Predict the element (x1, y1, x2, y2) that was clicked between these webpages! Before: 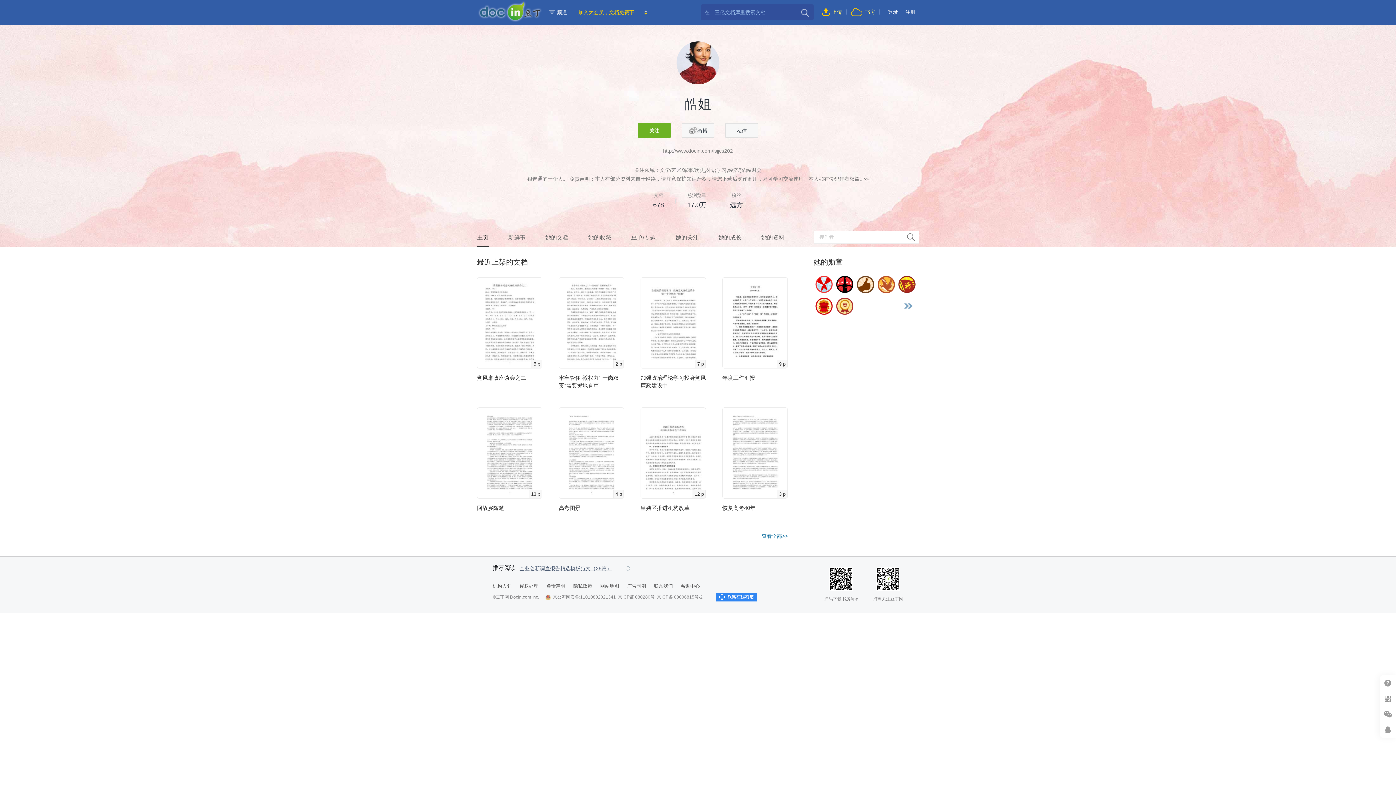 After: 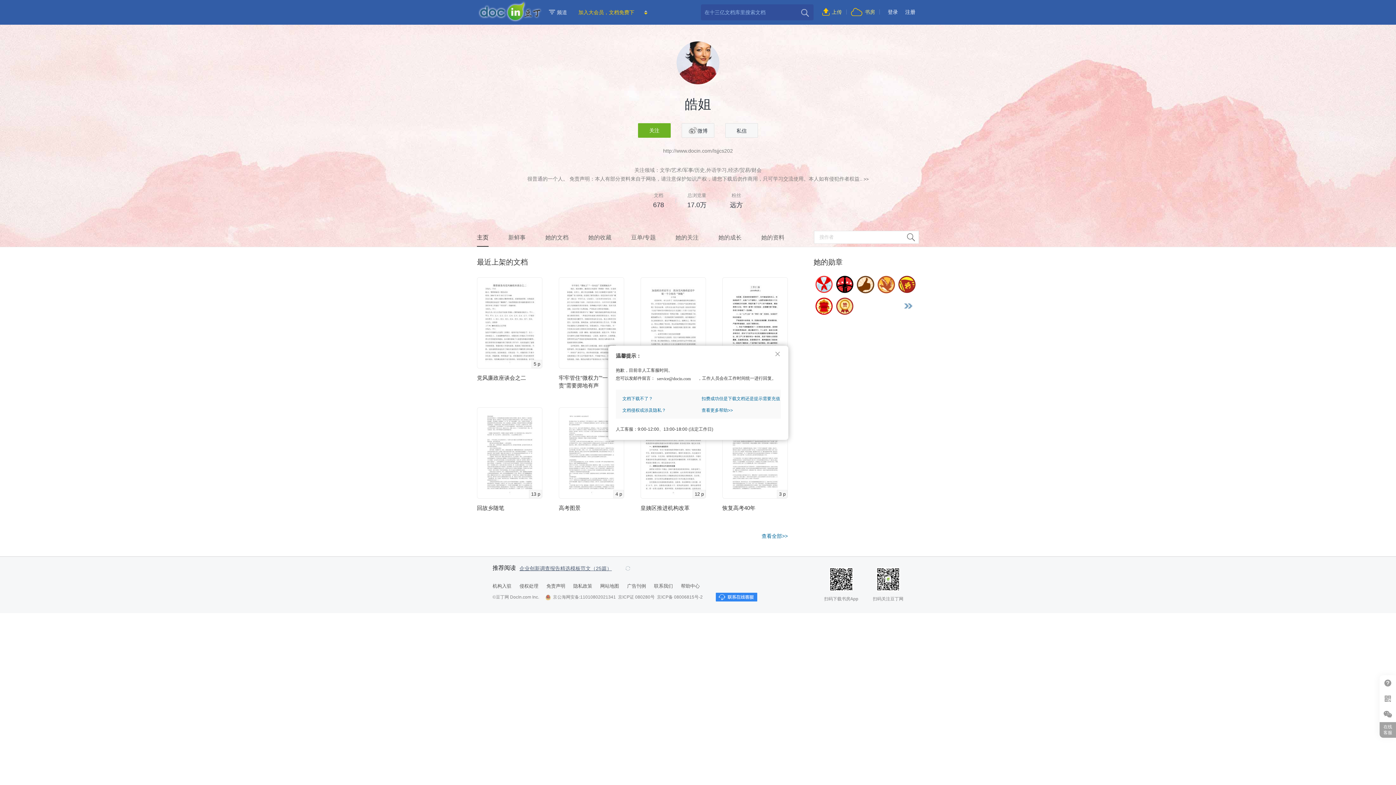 Action: bbox: (1380, 722, 1396, 738) label: 在线客服